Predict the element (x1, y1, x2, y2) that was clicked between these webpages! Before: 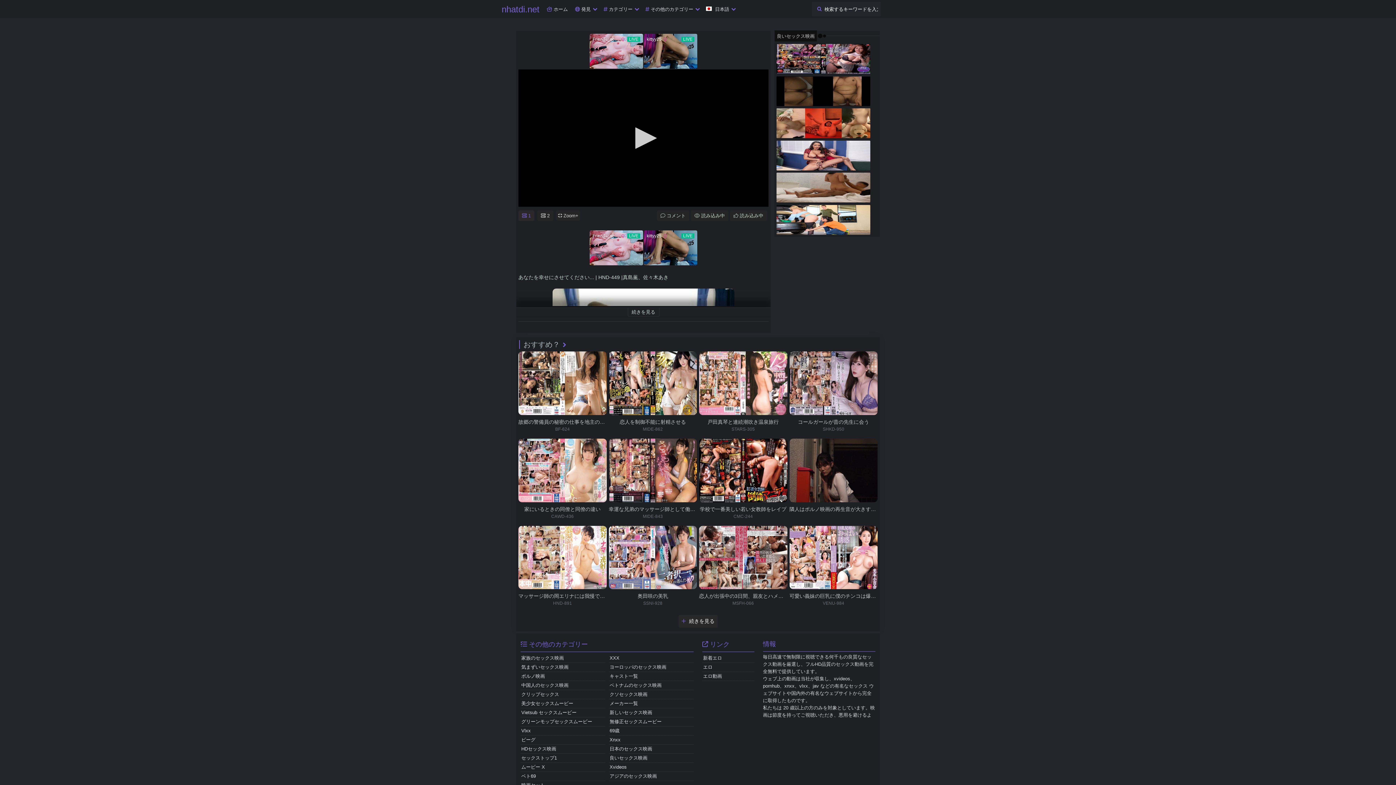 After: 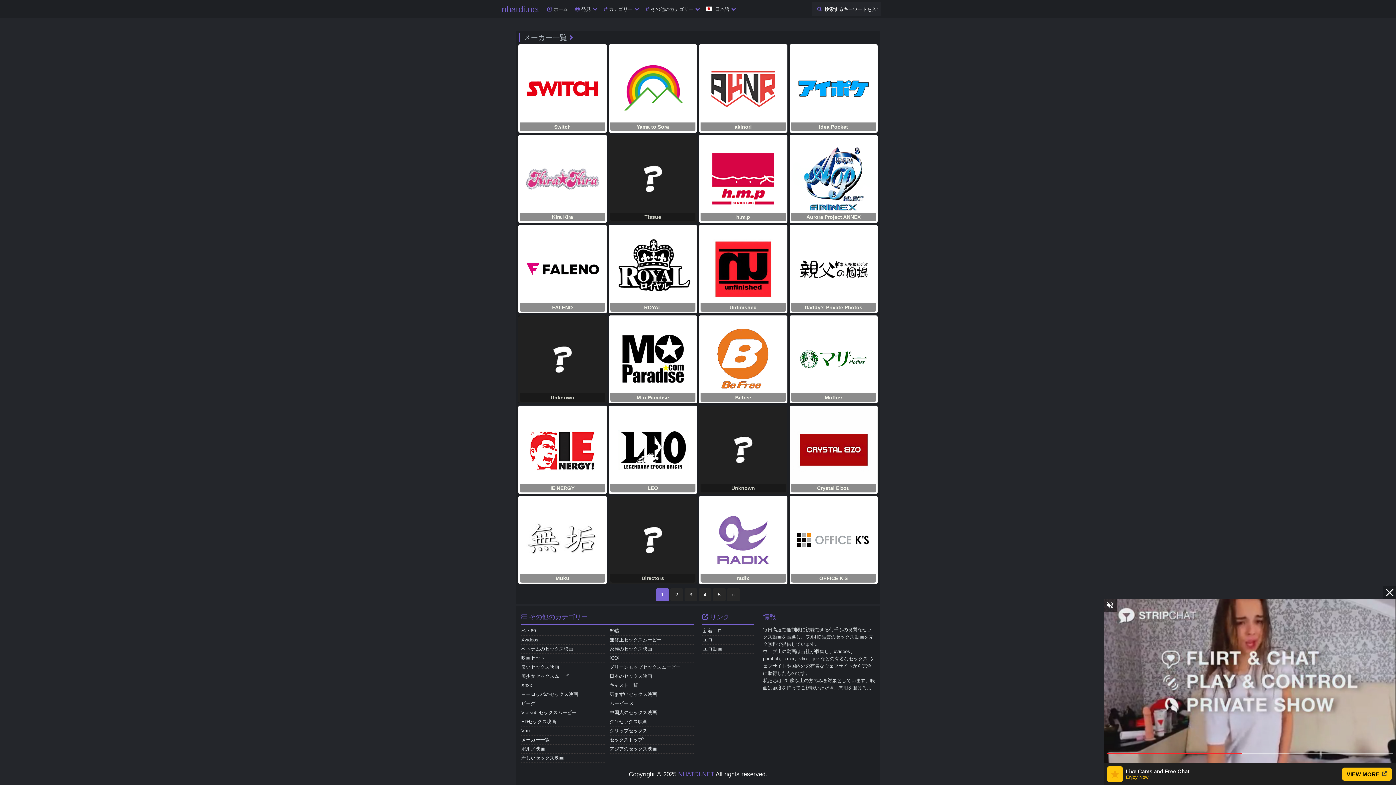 Action: bbox: (609, 699, 693, 708) label: メーカー一覧